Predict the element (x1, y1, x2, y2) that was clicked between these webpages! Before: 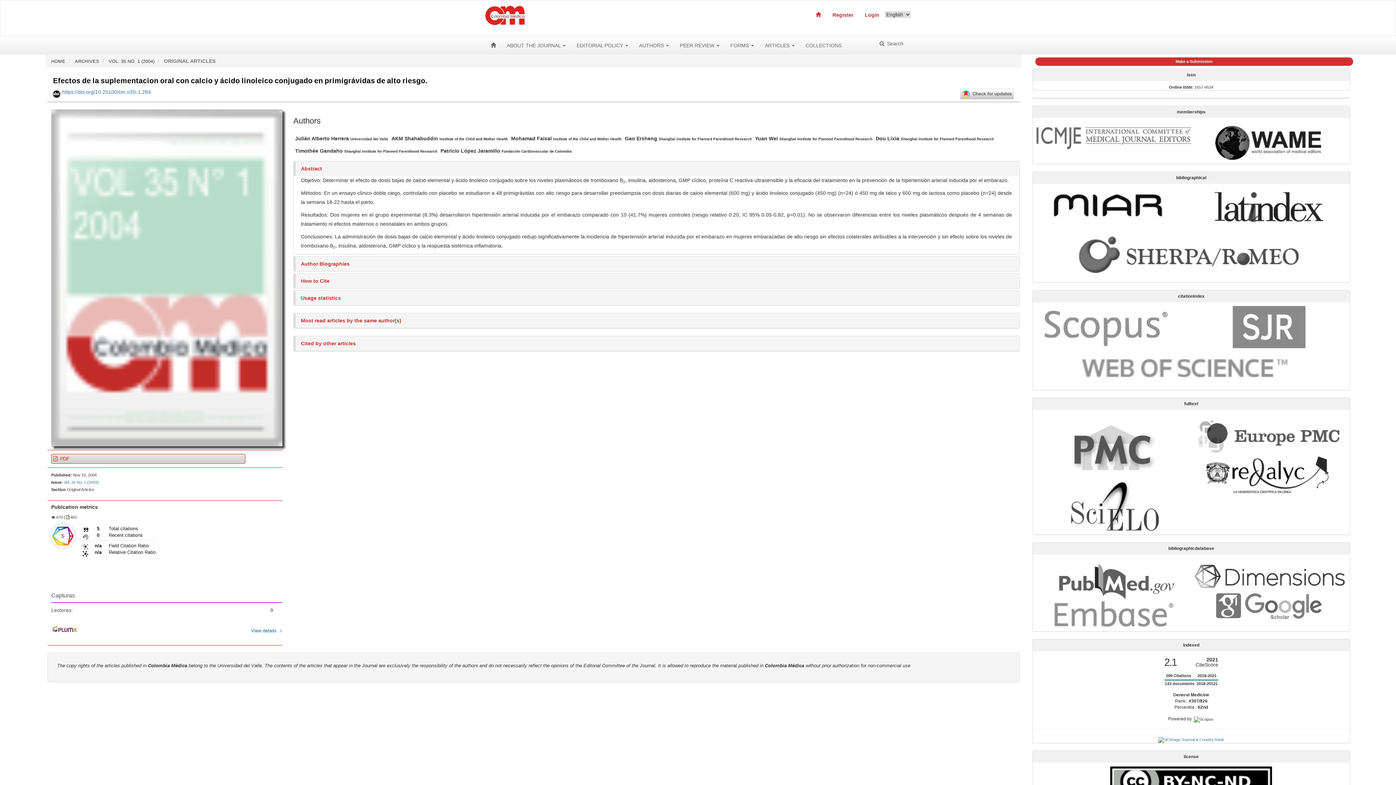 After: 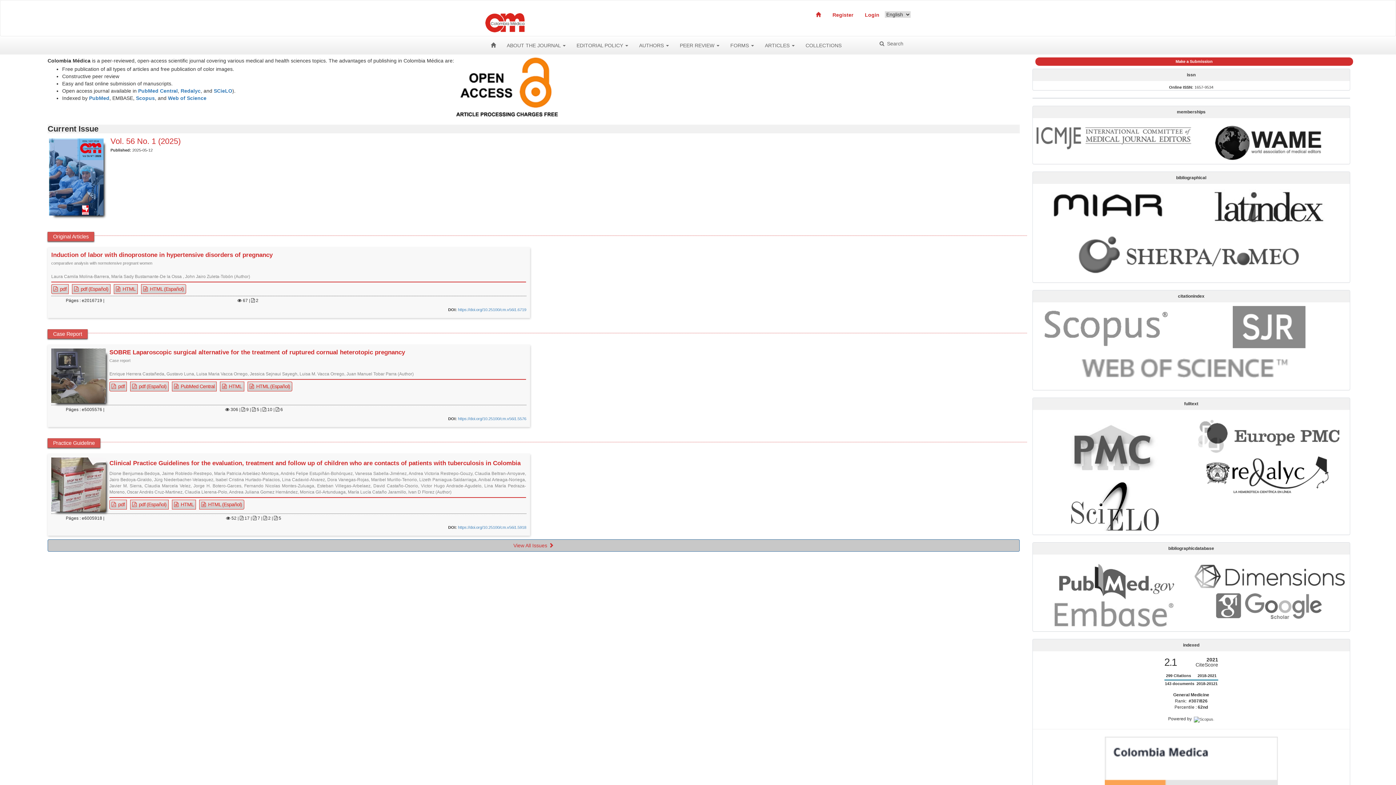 Action: bbox: (810, 5, 826, 24)